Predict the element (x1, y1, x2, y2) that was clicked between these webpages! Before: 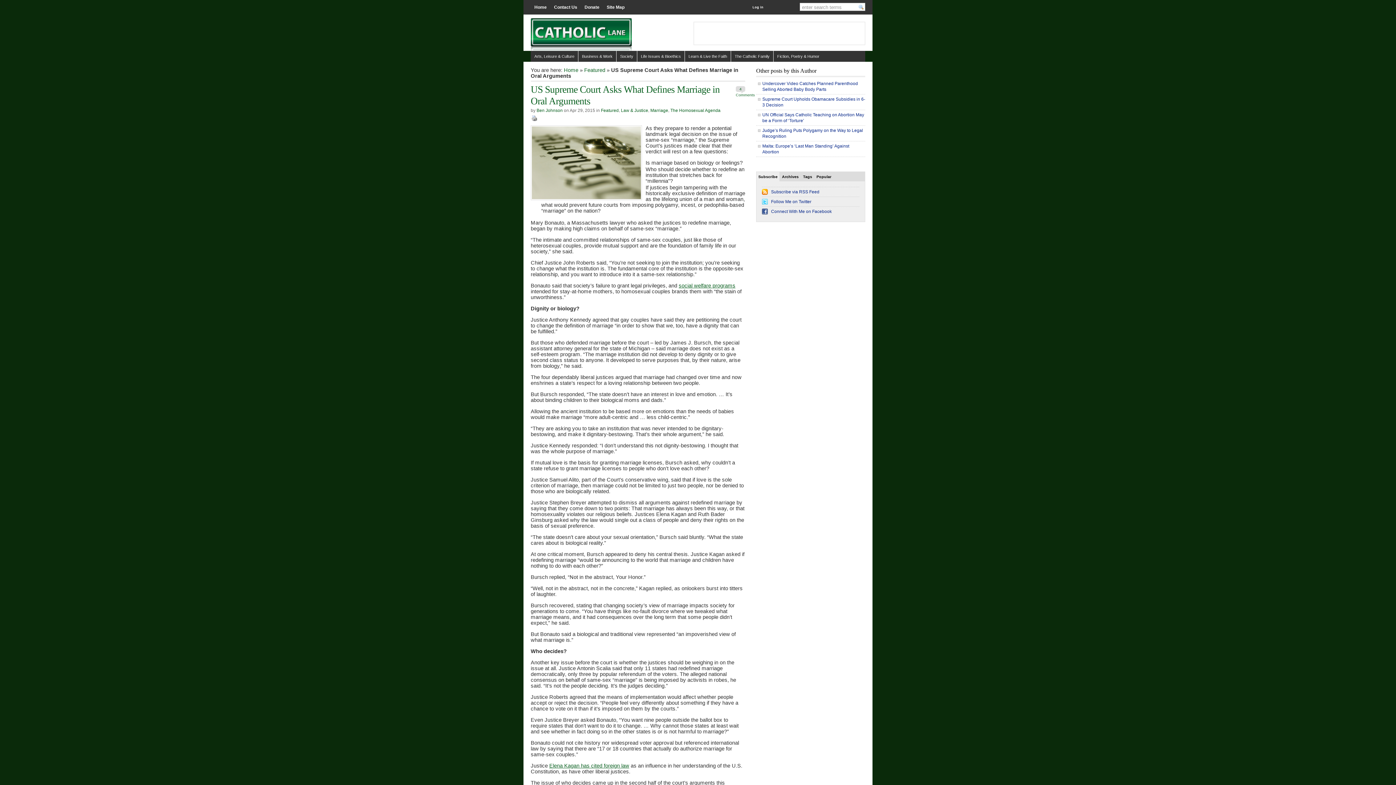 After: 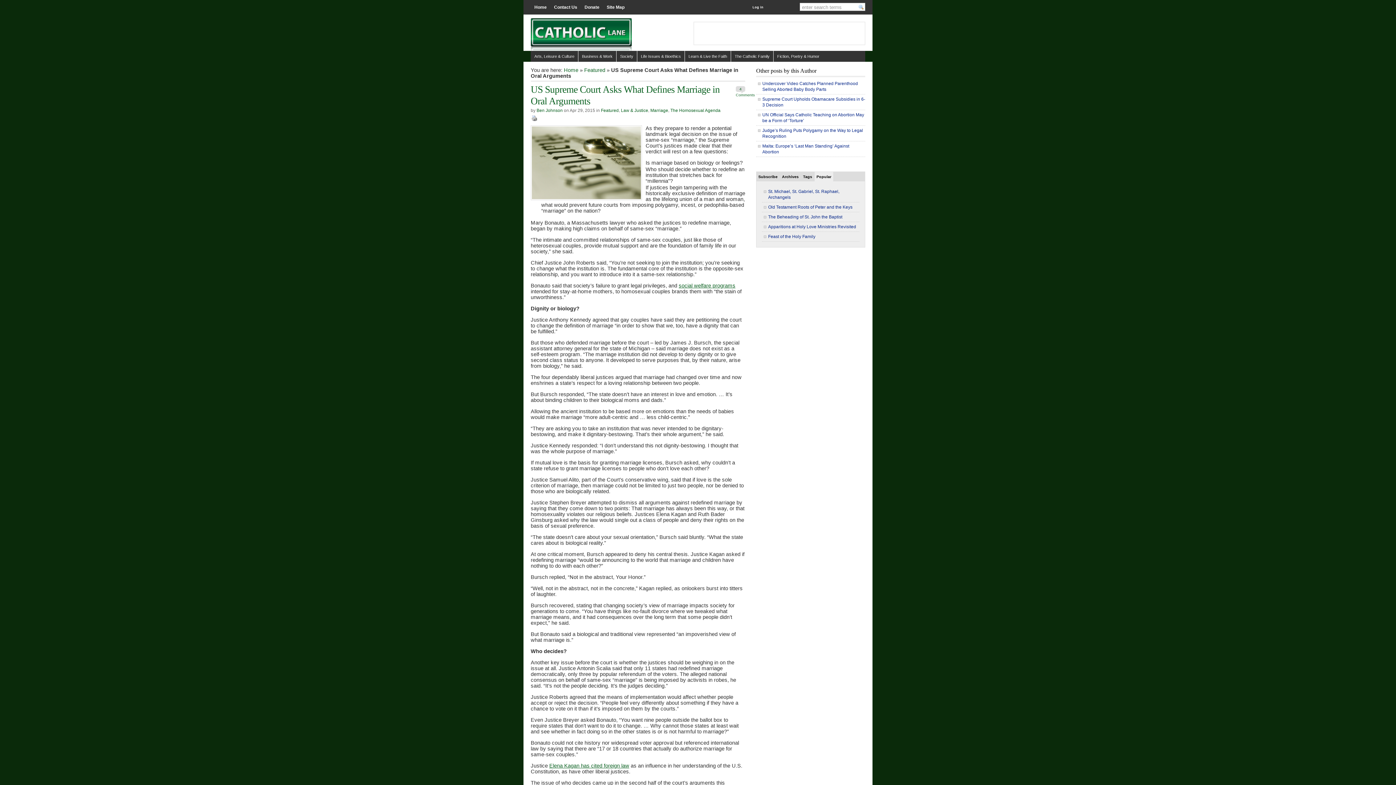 Action: label: Popular bbox: (814, 172, 833, 181)